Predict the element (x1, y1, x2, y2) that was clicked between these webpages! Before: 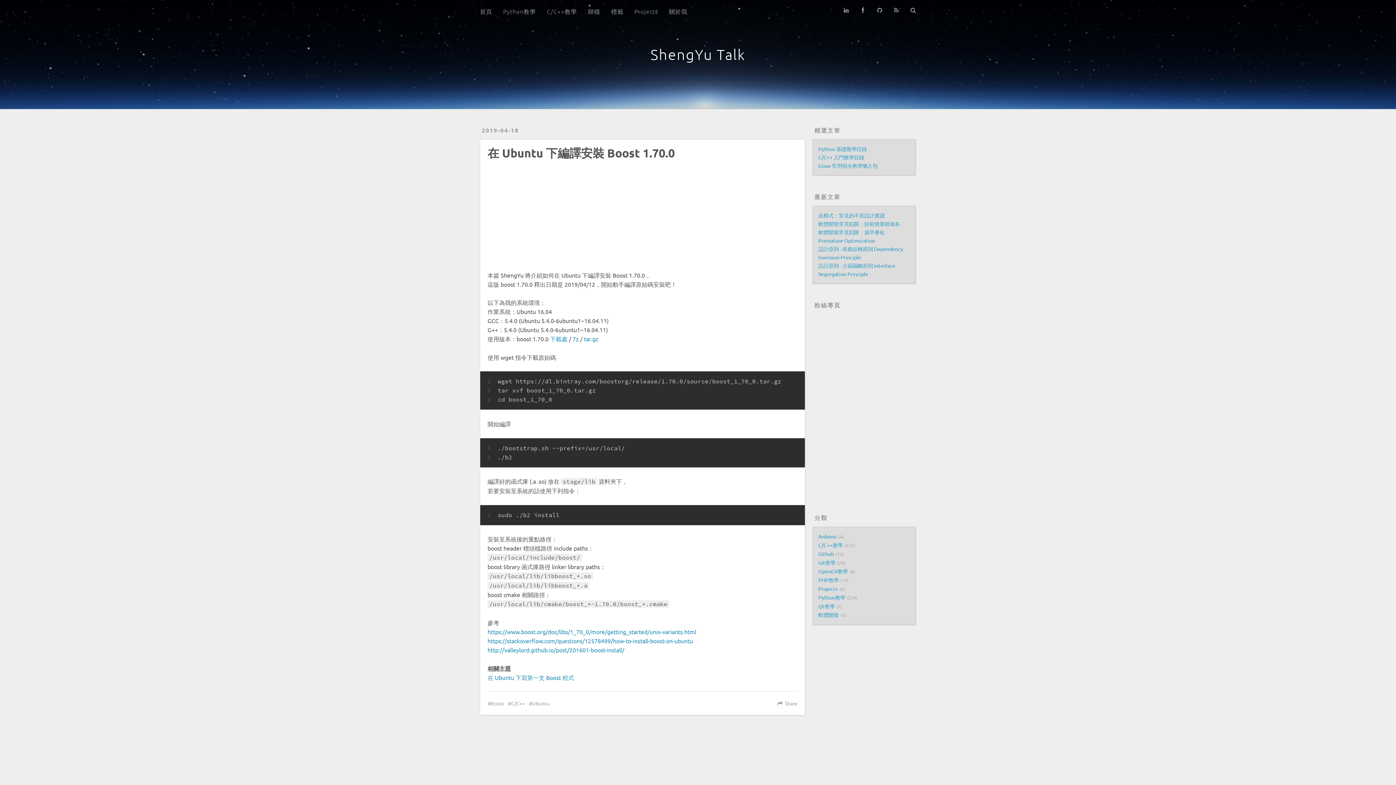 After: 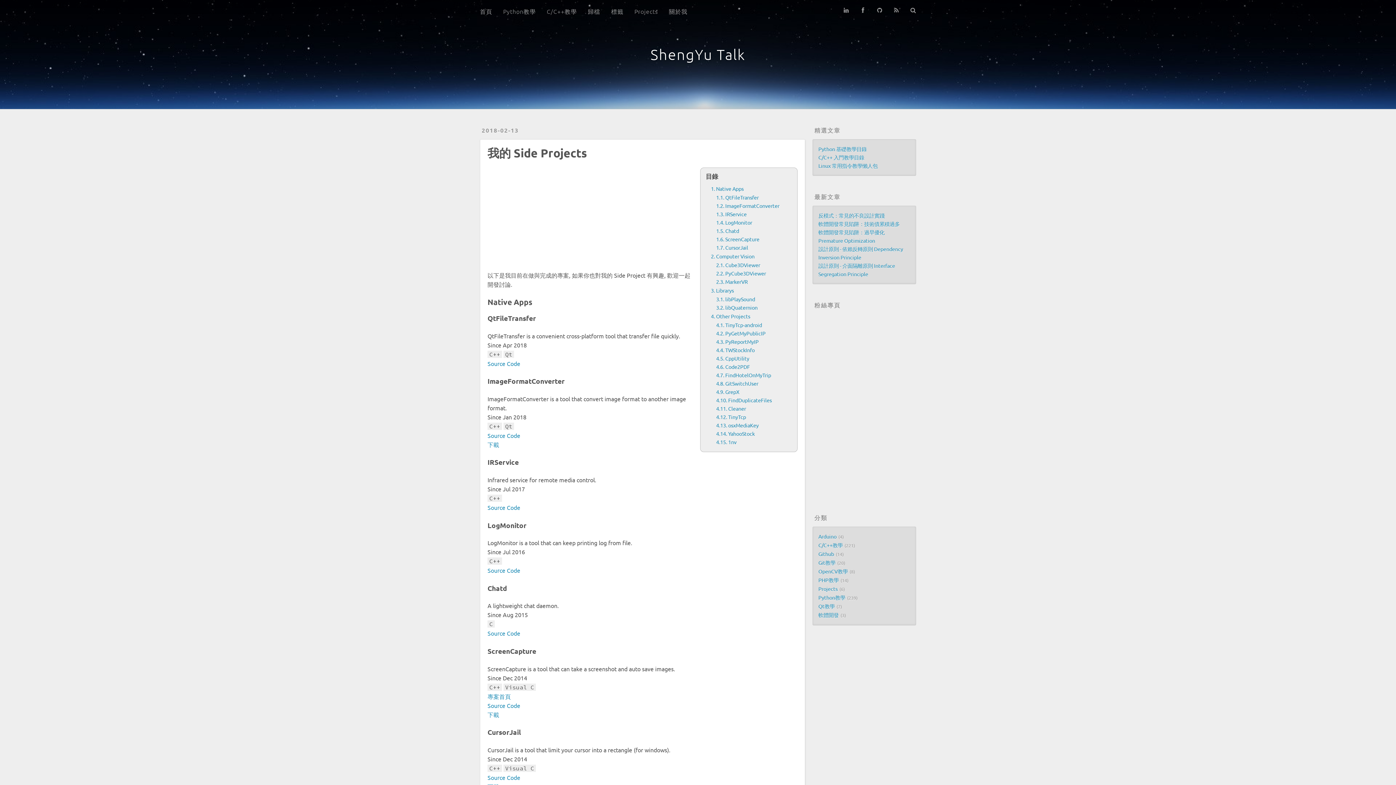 Action: bbox: (629, 0, 663, 22) label: Projects